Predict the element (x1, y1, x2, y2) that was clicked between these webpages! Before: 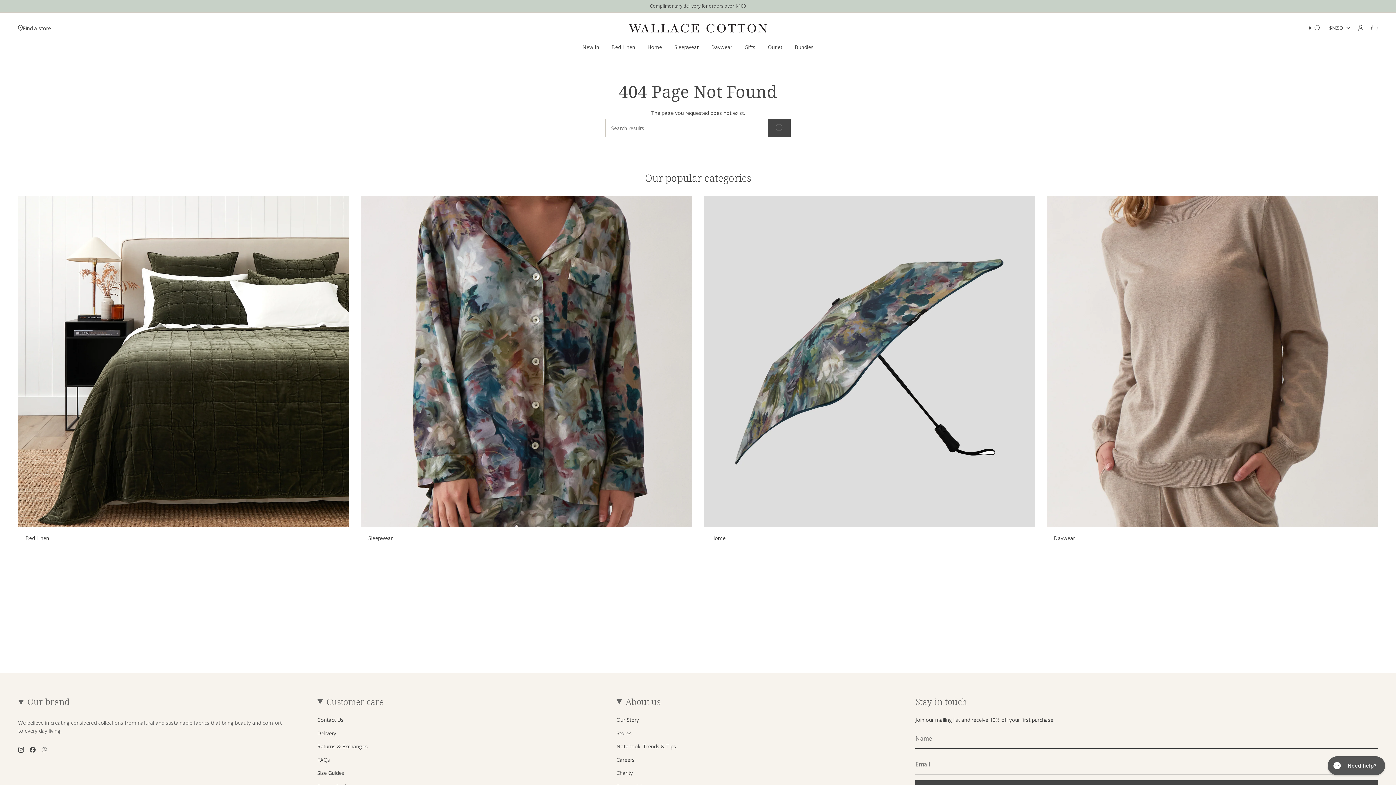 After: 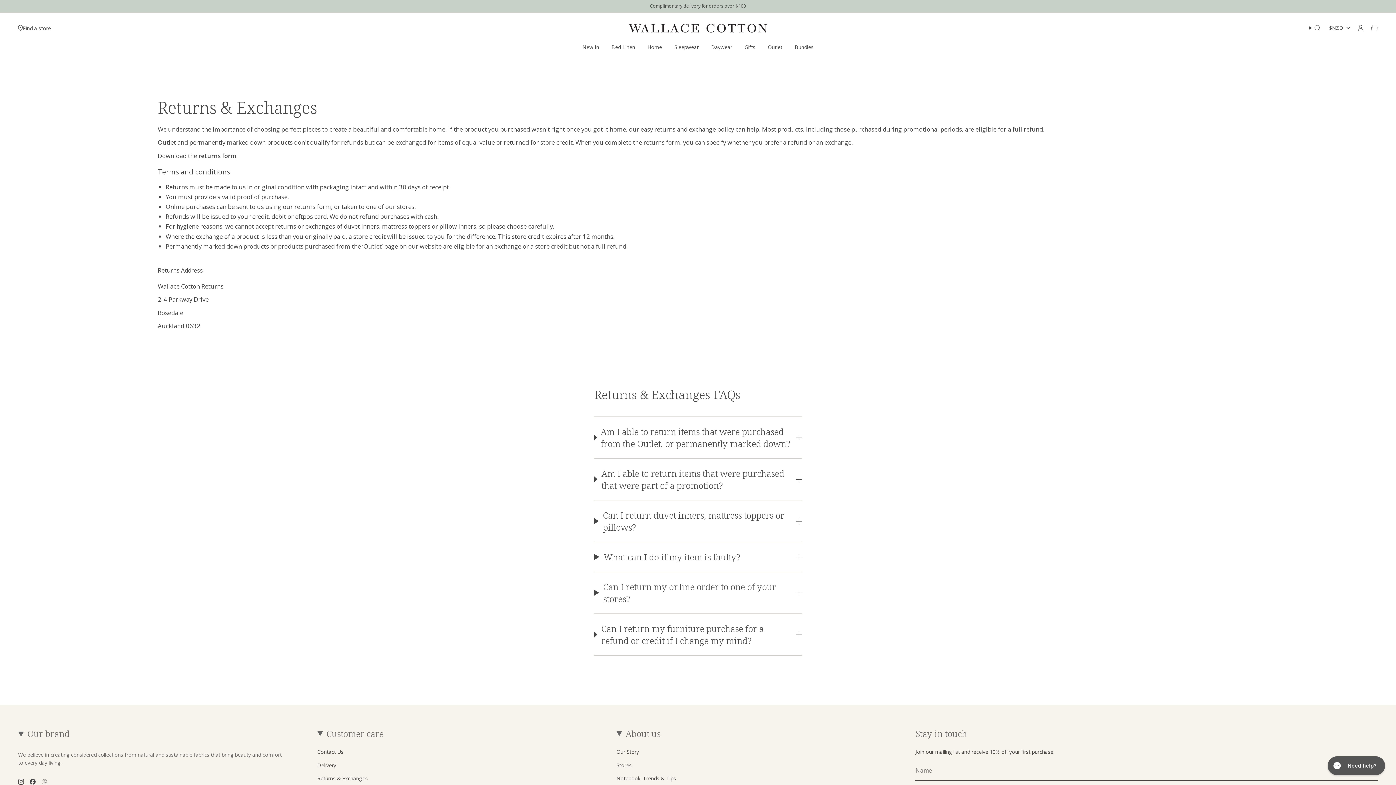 Action: bbox: (317, 743, 367, 750) label: Returns & Exchanges